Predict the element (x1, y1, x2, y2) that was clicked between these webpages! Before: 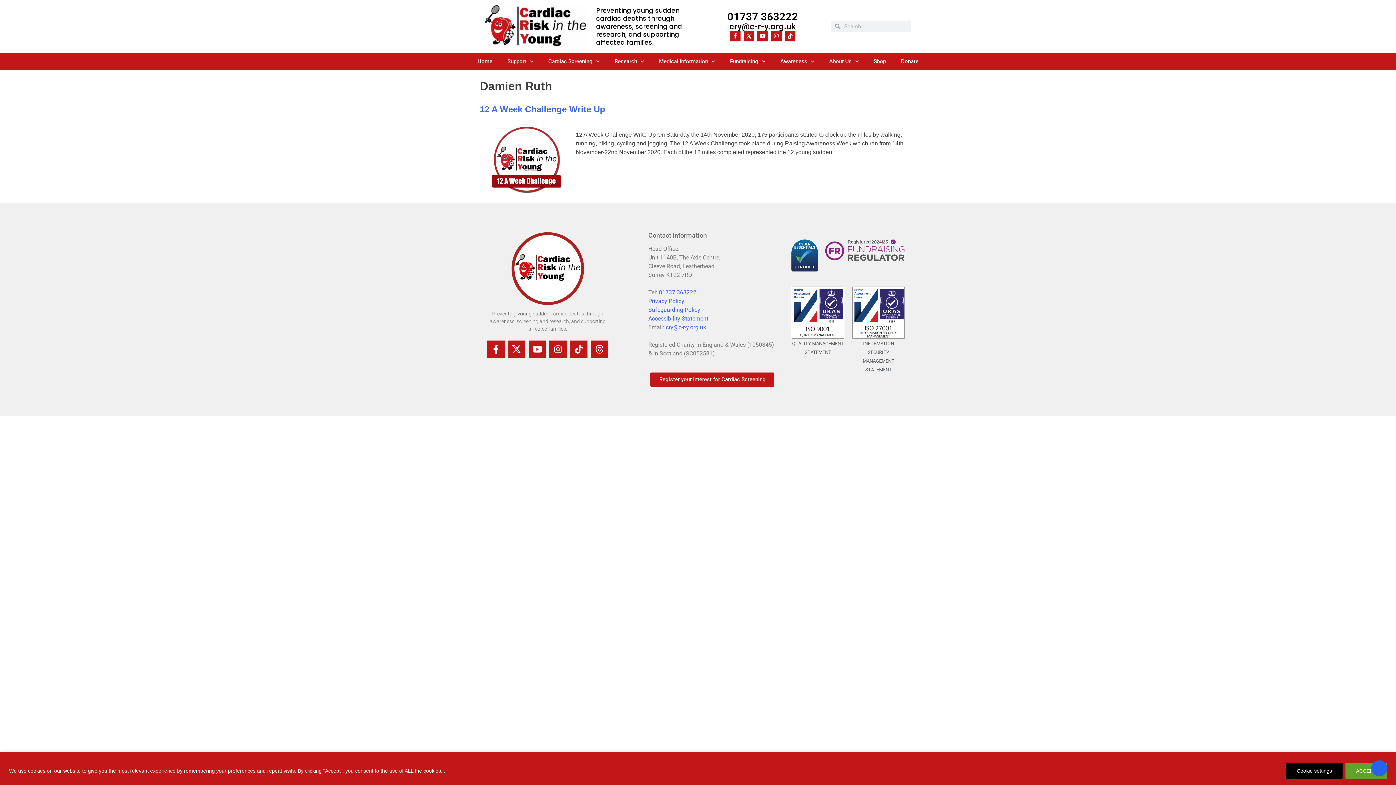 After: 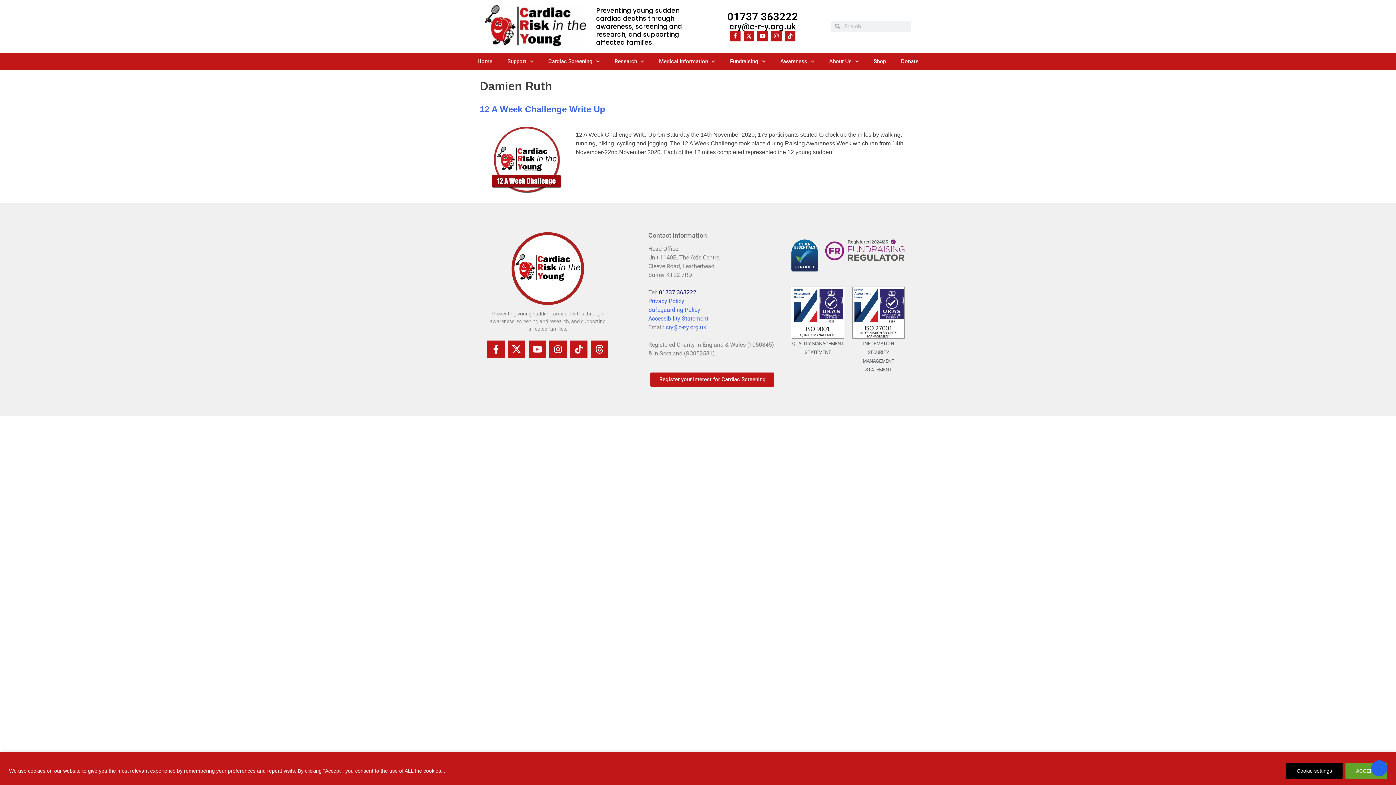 Action: bbox: (657, 289, 696, 295) label:  01737 363222